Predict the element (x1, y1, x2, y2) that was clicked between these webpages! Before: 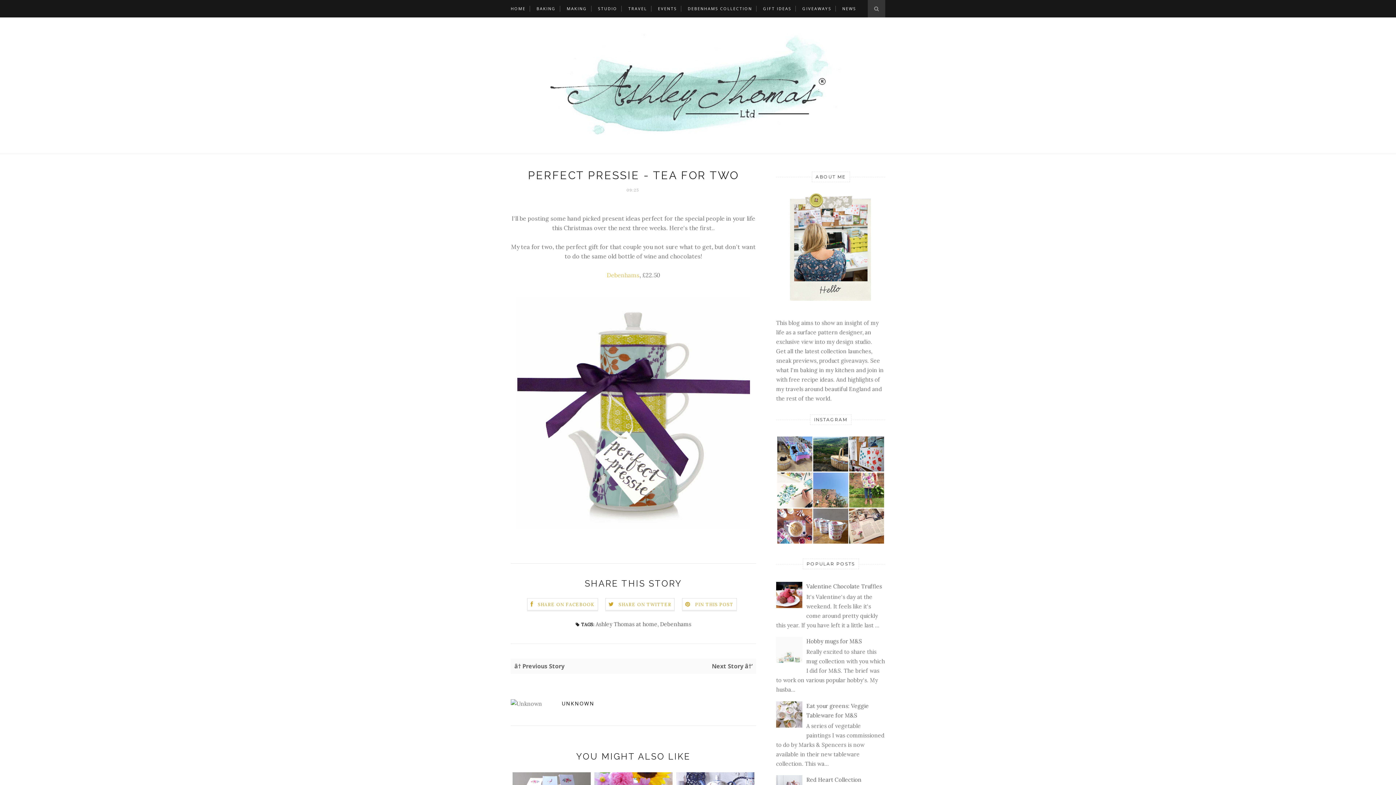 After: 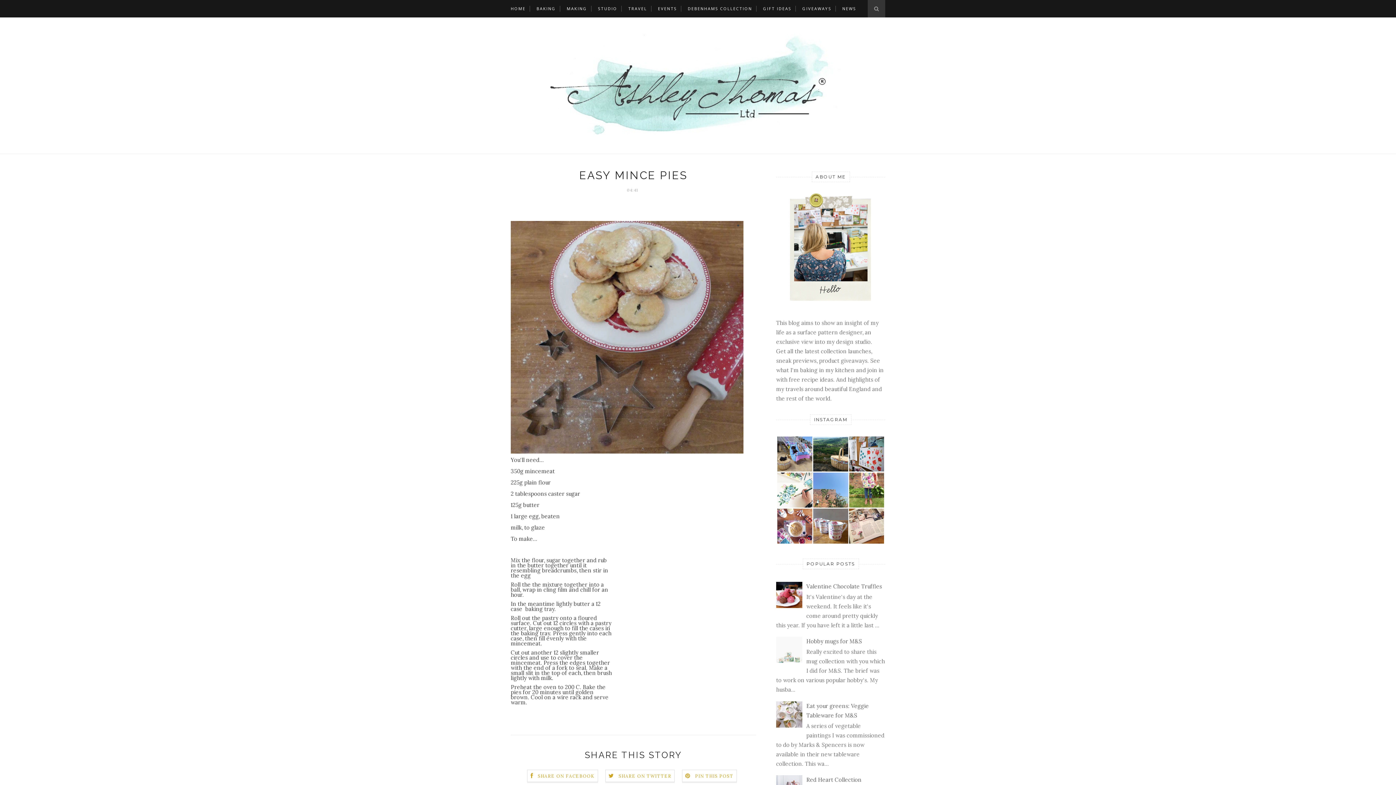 Action: bbox: (514, 662, 633, 670) label: â† Previous Story